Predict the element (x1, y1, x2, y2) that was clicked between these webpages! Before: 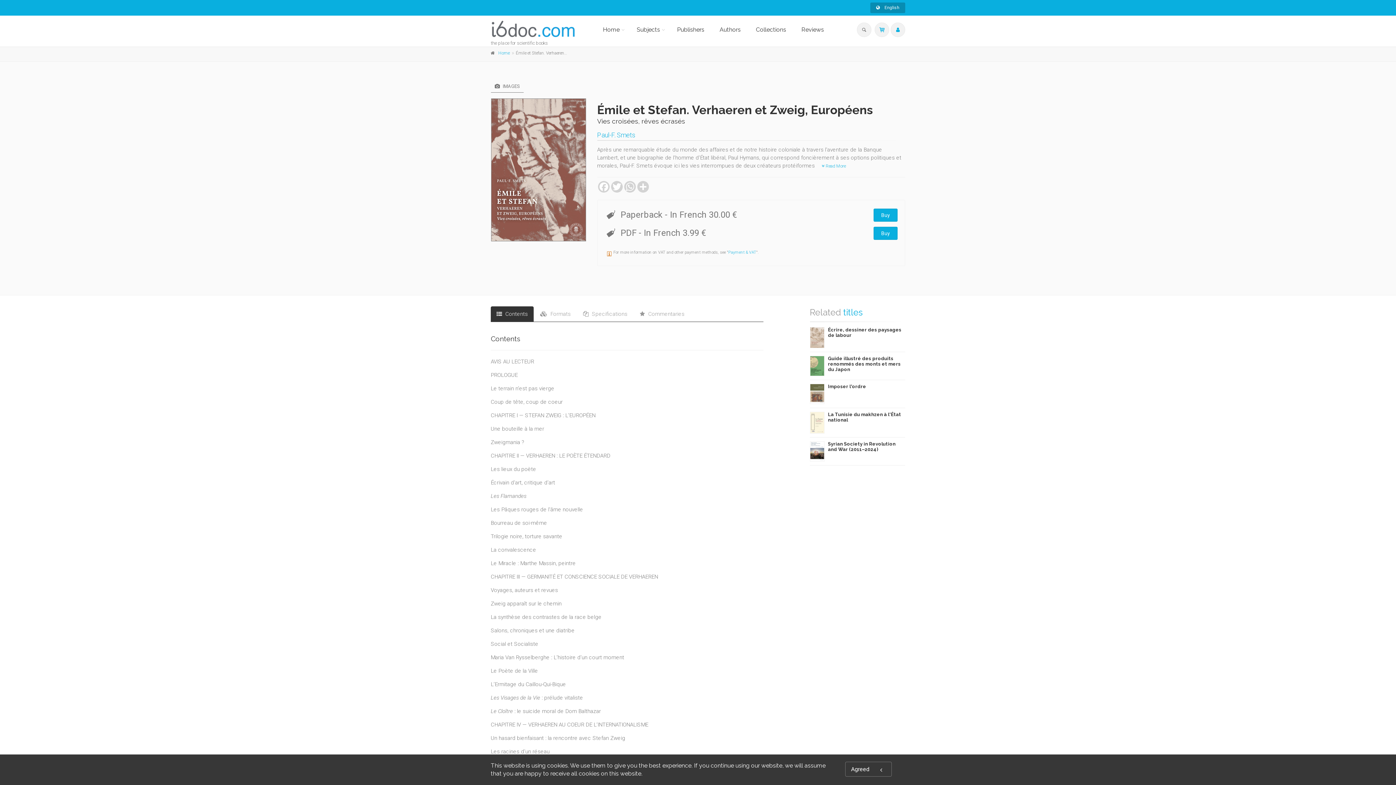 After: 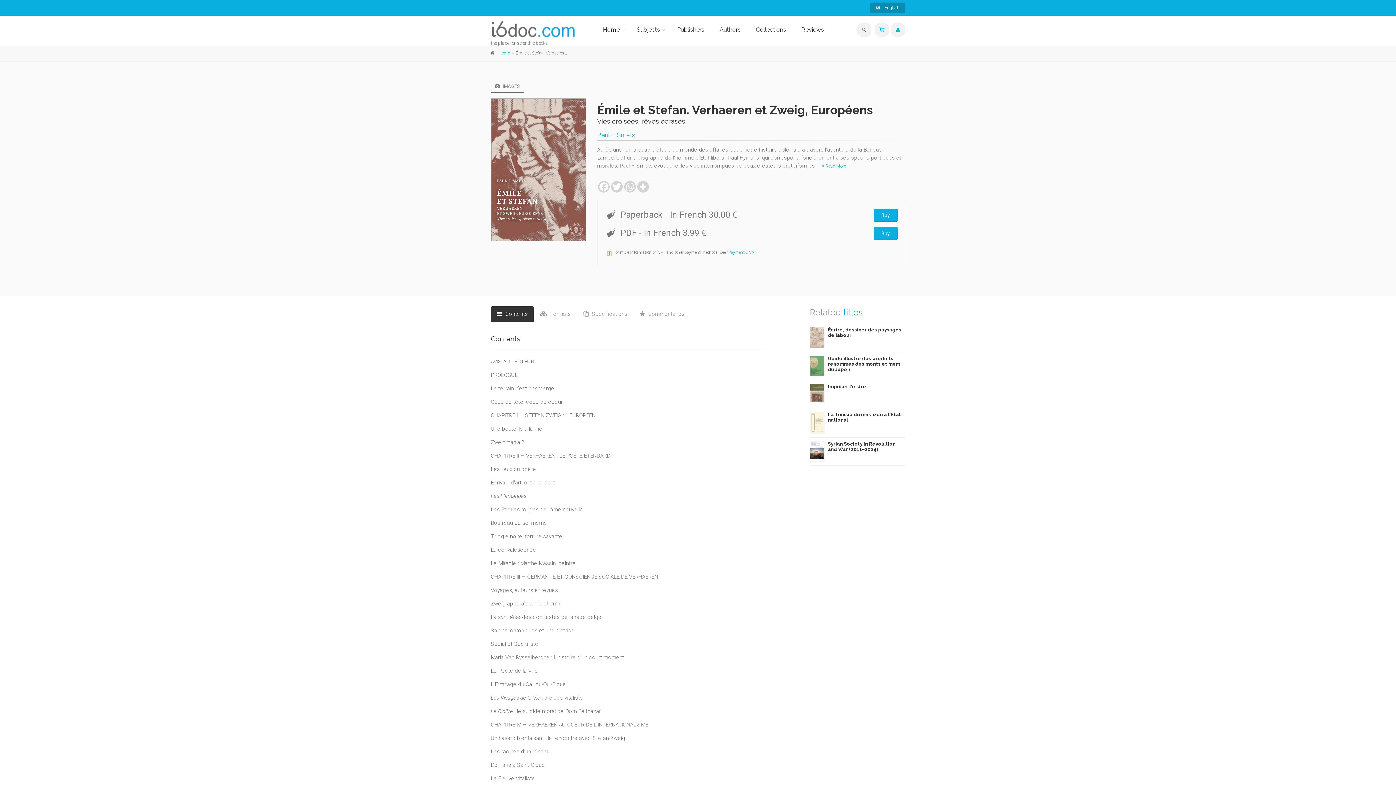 Action: bbox: (845, 762, 892, 777) label: Agreed